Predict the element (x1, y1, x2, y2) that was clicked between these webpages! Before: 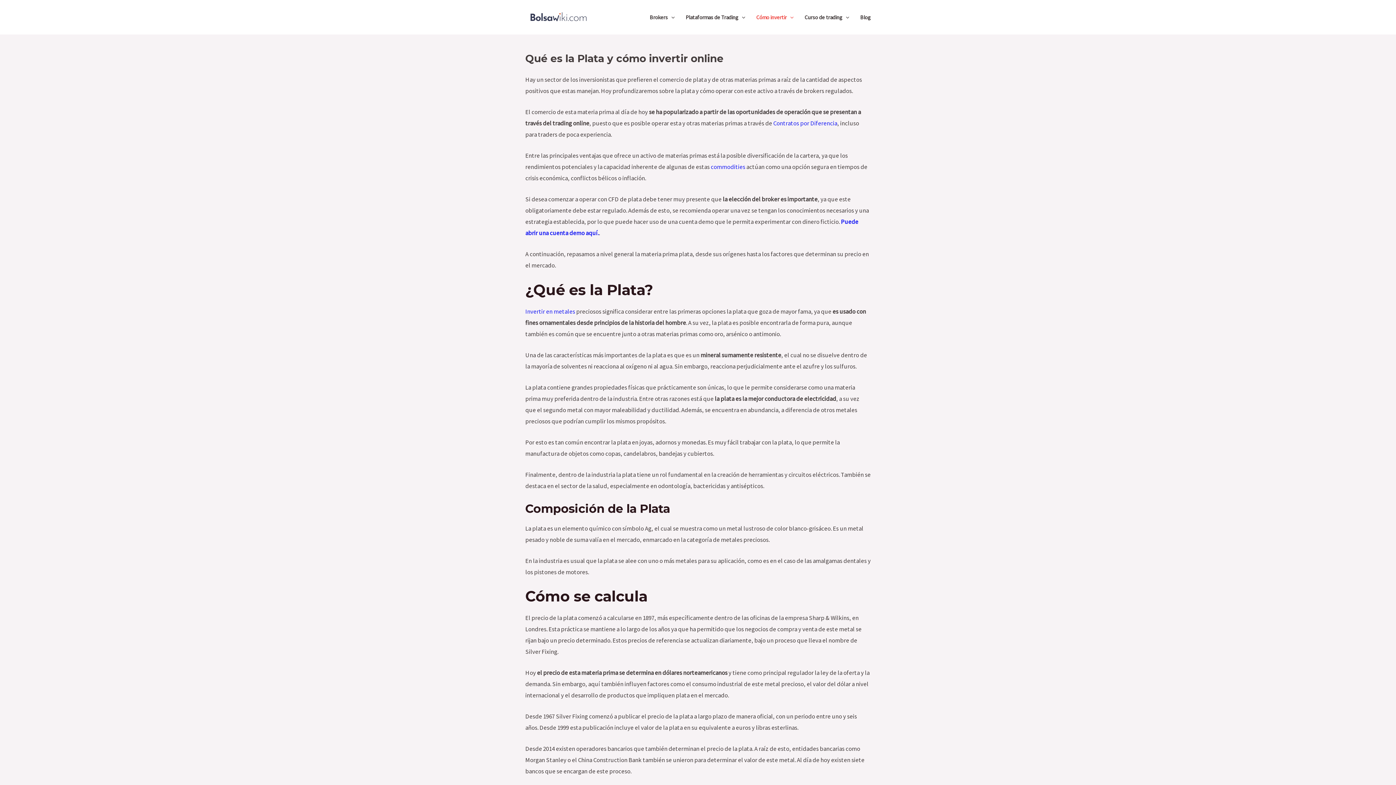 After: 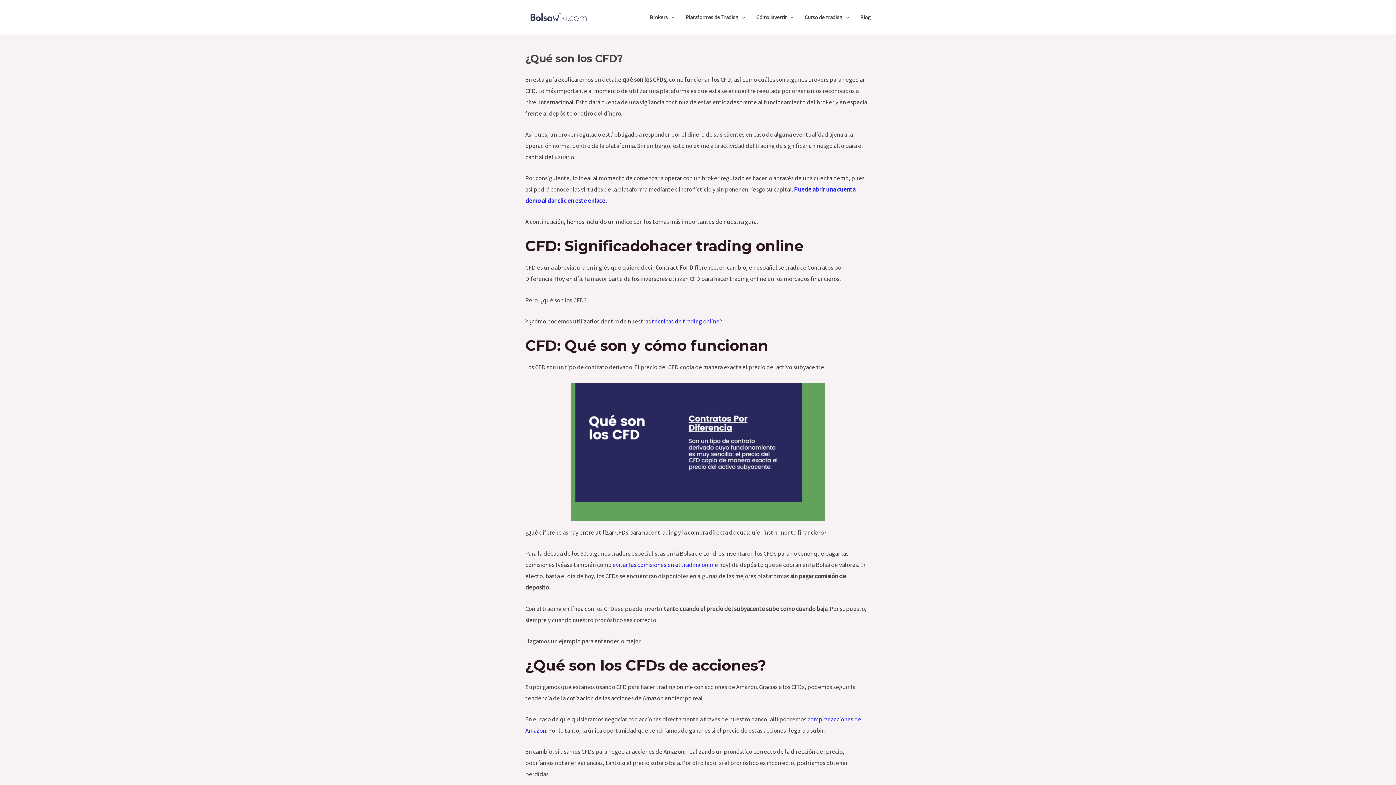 Action: label: Contratos por Diferencia bbox: (773, 119, 837, 127)